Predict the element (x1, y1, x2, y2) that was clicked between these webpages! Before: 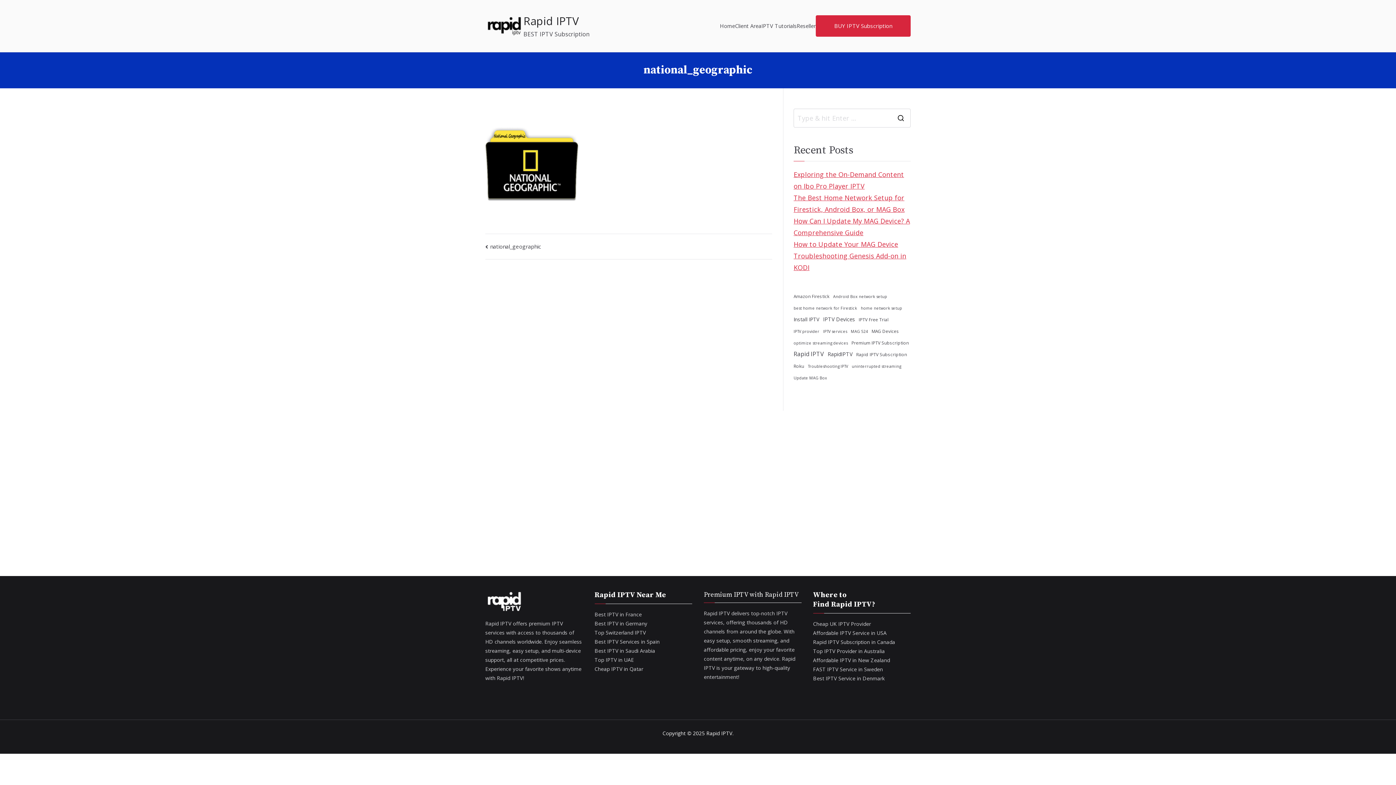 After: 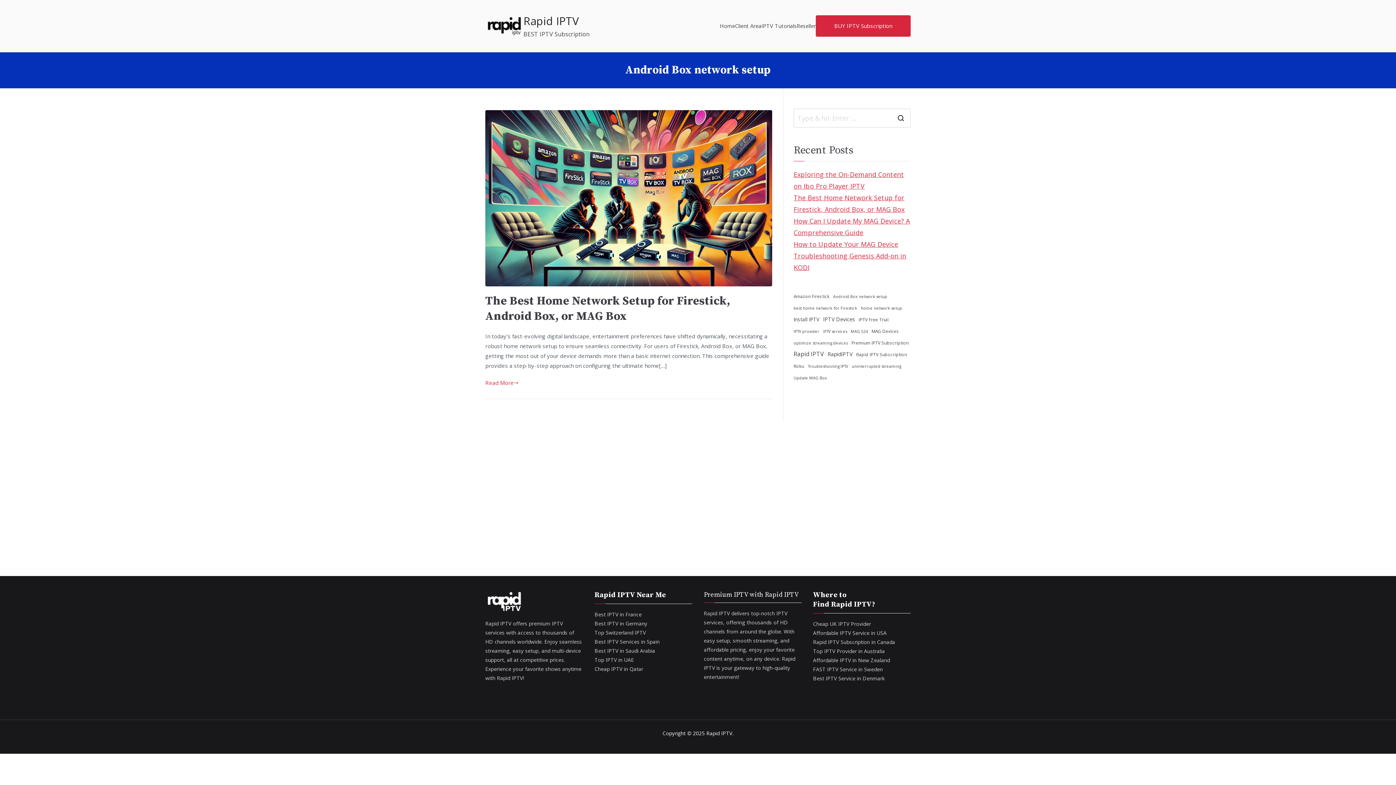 Action: bbox: (833, 293, 887, 300) label: Android Box network setup (1 item)